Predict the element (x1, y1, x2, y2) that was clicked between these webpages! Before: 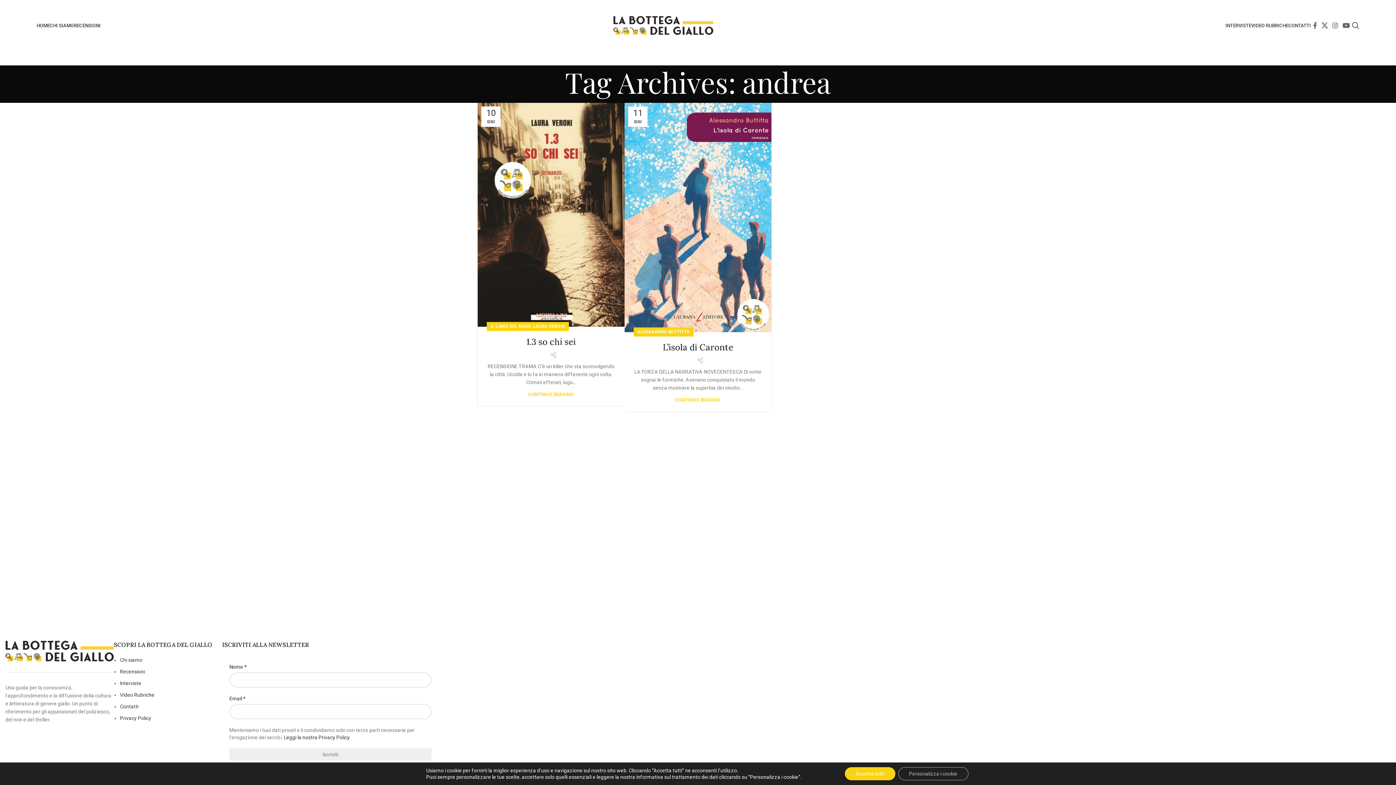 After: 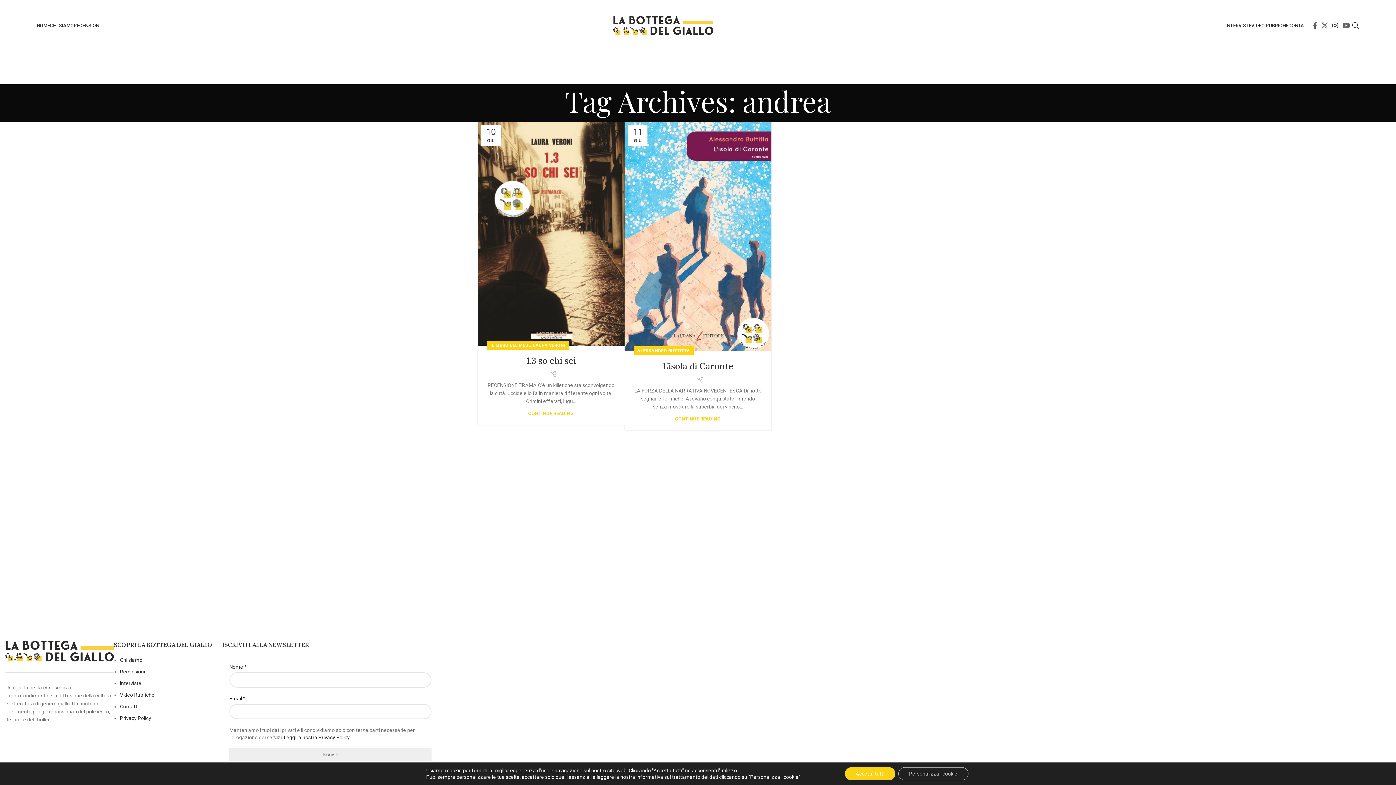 Action: label: Instagram social link bbox: (1330, 20, 1340, 30)